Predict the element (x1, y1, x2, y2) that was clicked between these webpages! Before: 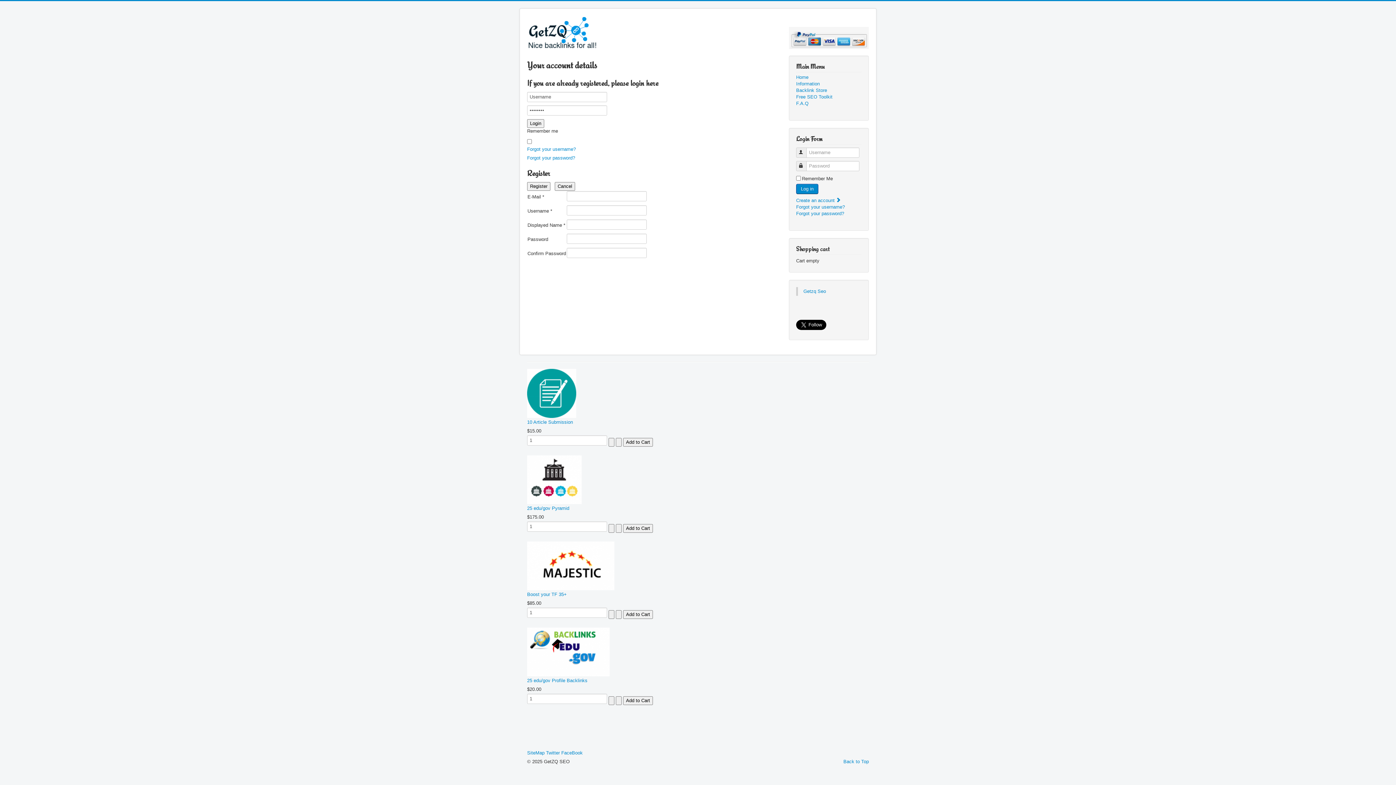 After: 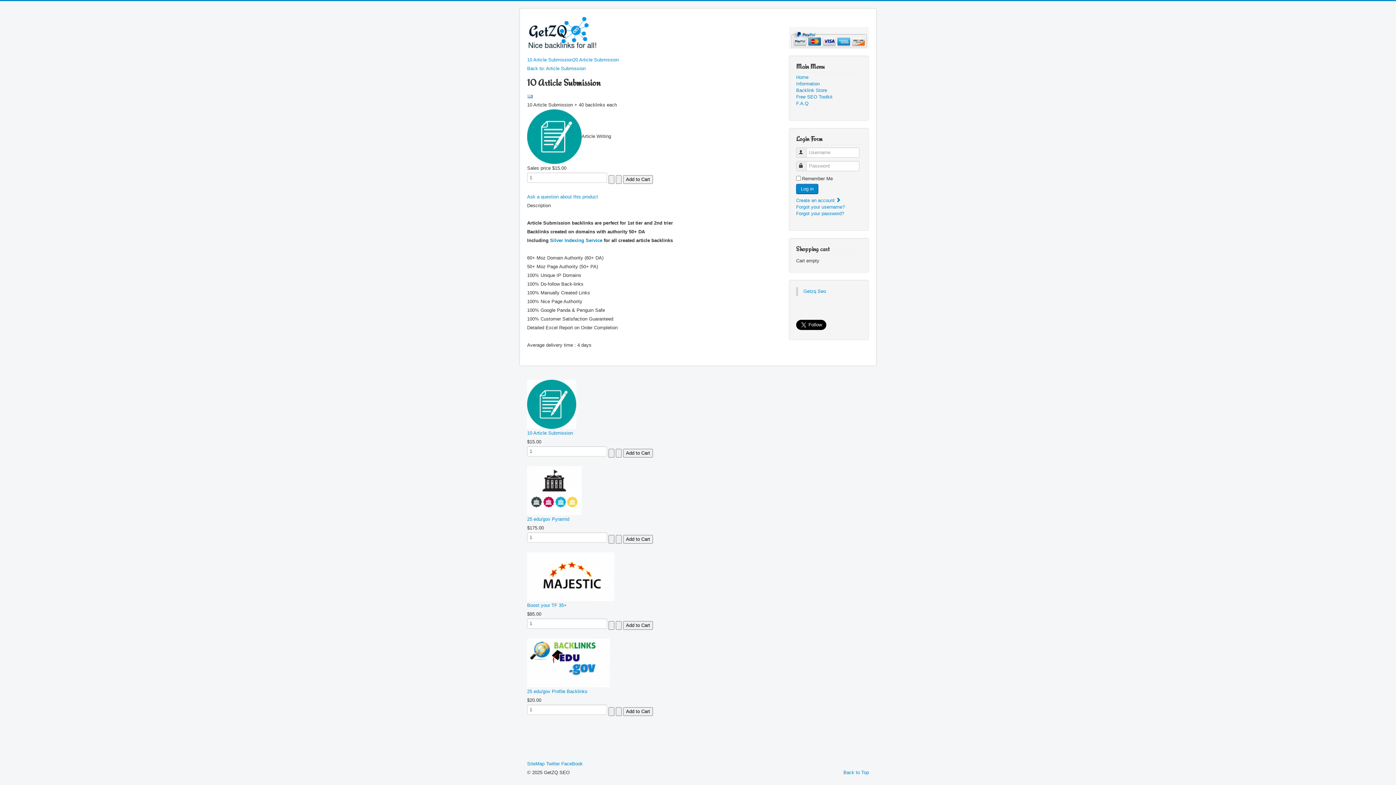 Action: bbox: (527, 390, 576, 395)